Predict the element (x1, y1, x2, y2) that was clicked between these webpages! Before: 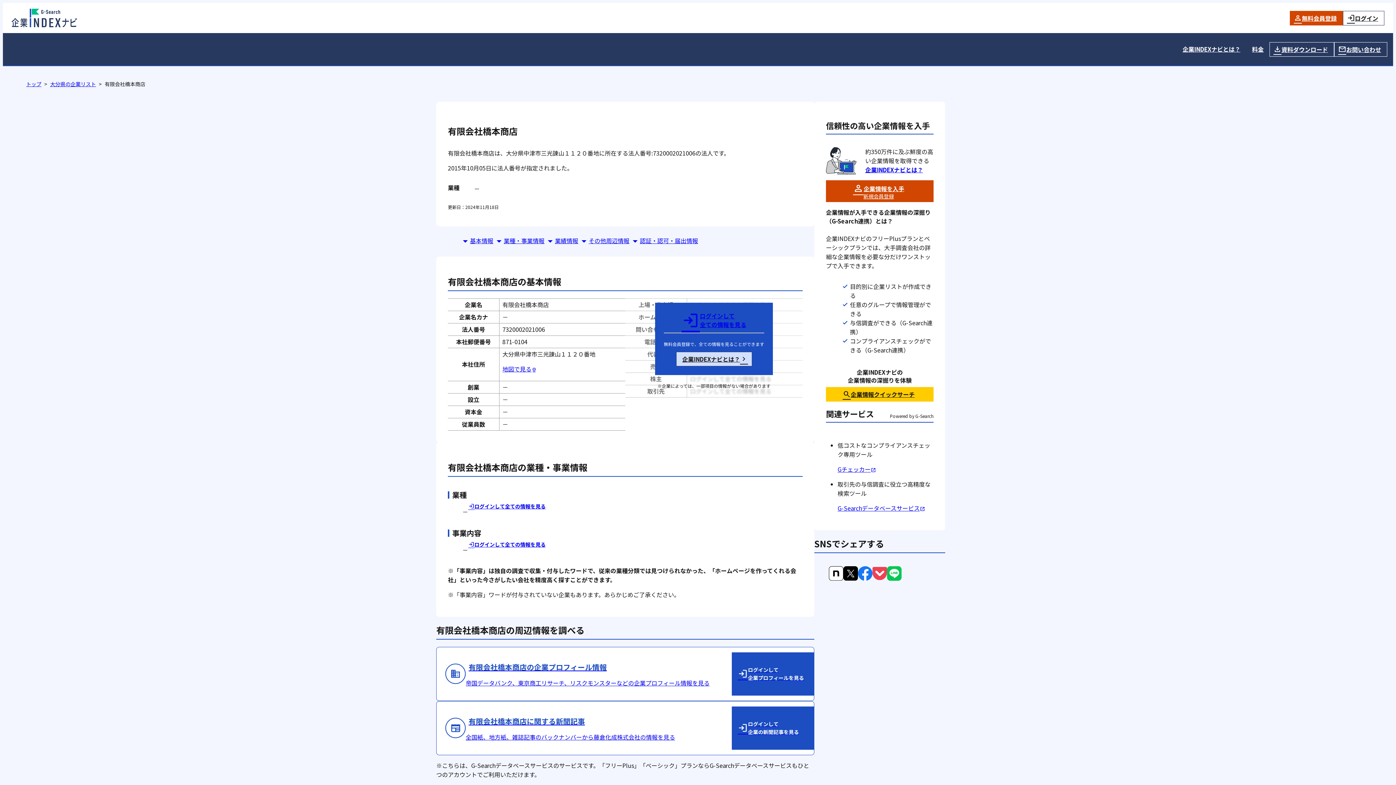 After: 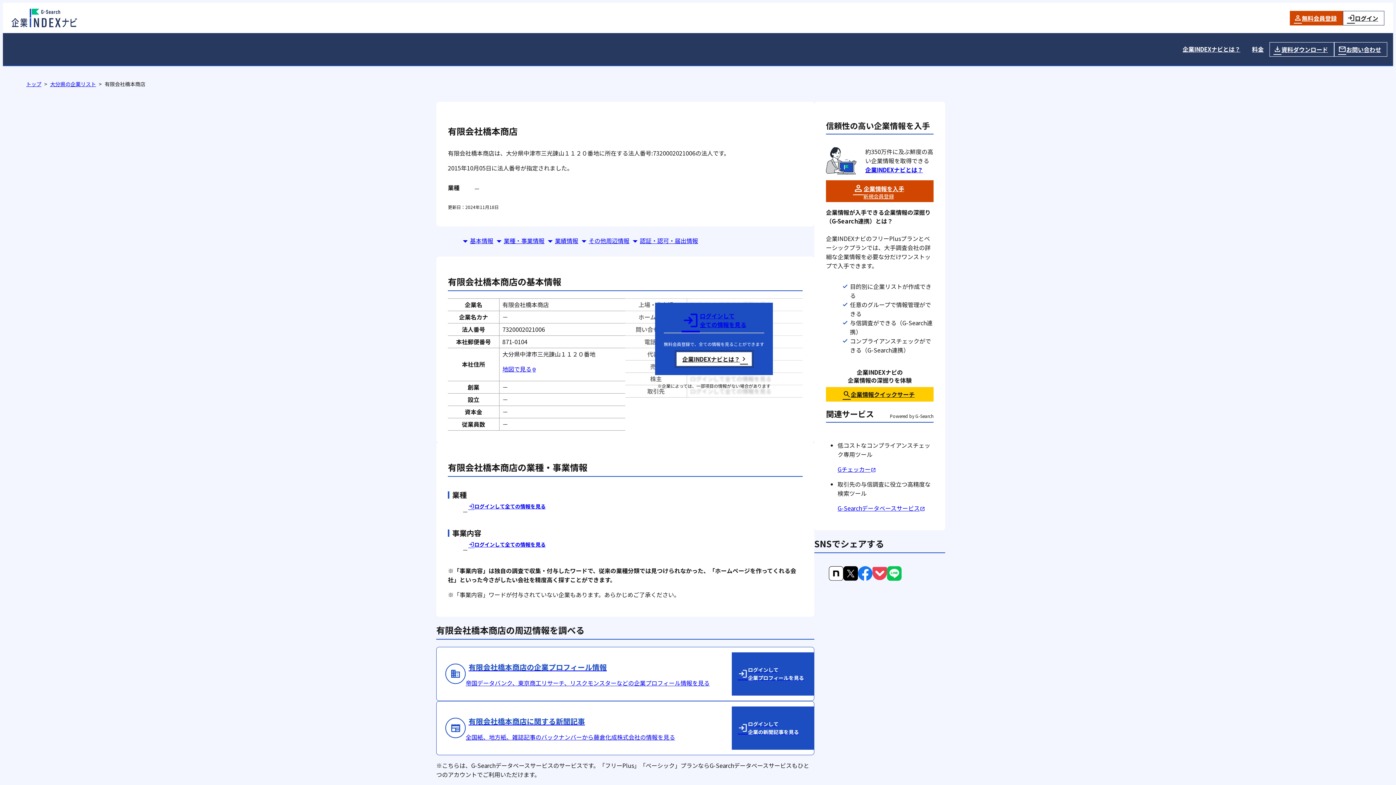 Action: label: 企業INDEXナビとは？ bbox: (676, 351, 752, 366)